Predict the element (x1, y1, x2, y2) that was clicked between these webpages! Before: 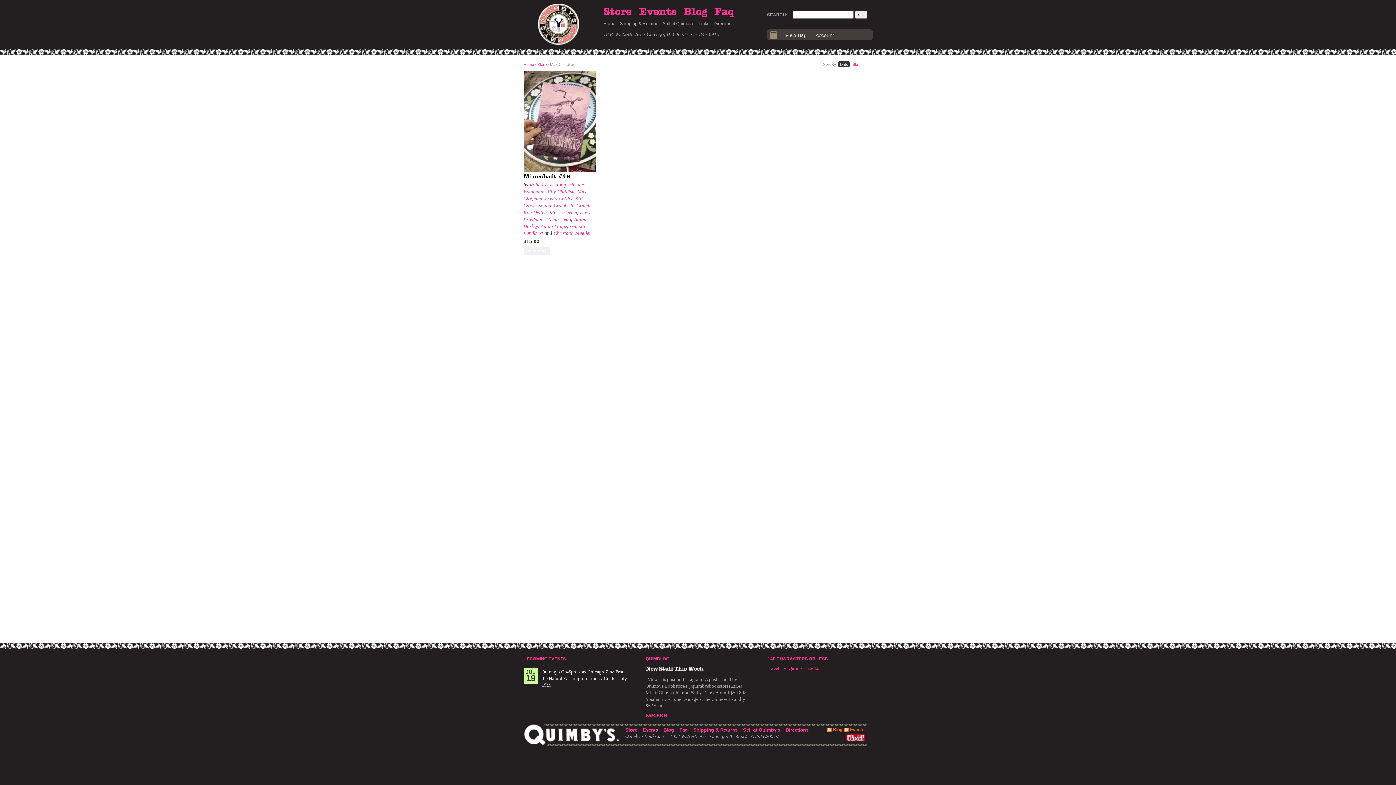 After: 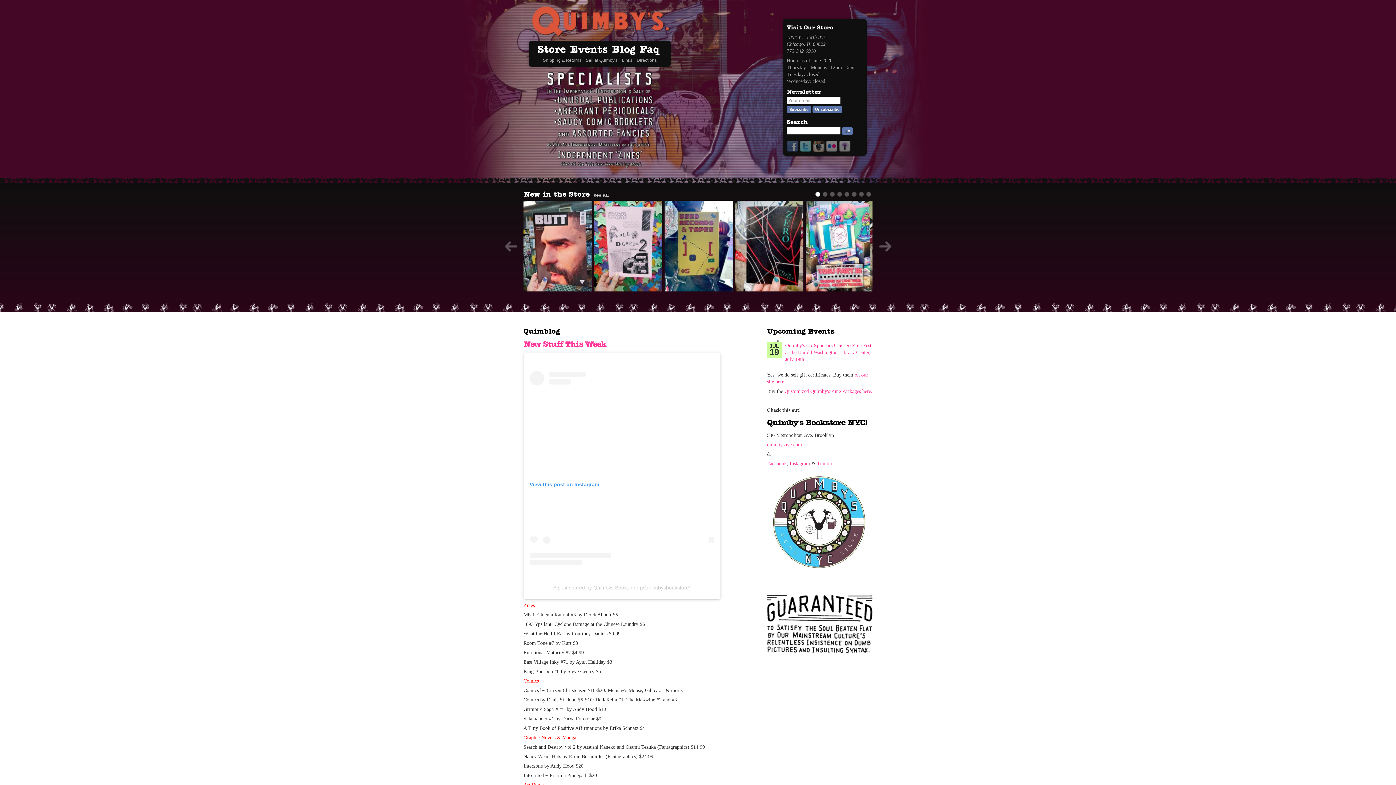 Action: bbox: (523, 62, 534, 66) label: Home